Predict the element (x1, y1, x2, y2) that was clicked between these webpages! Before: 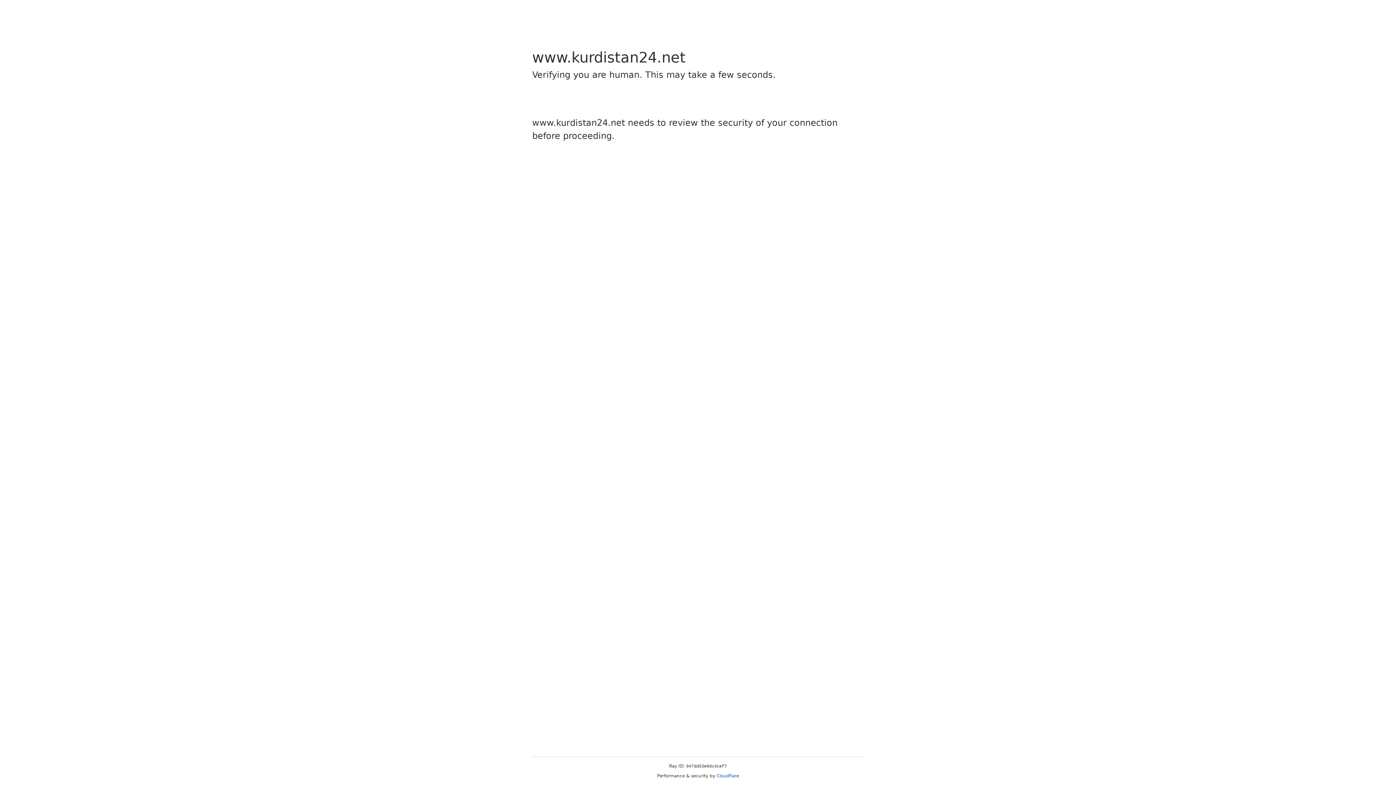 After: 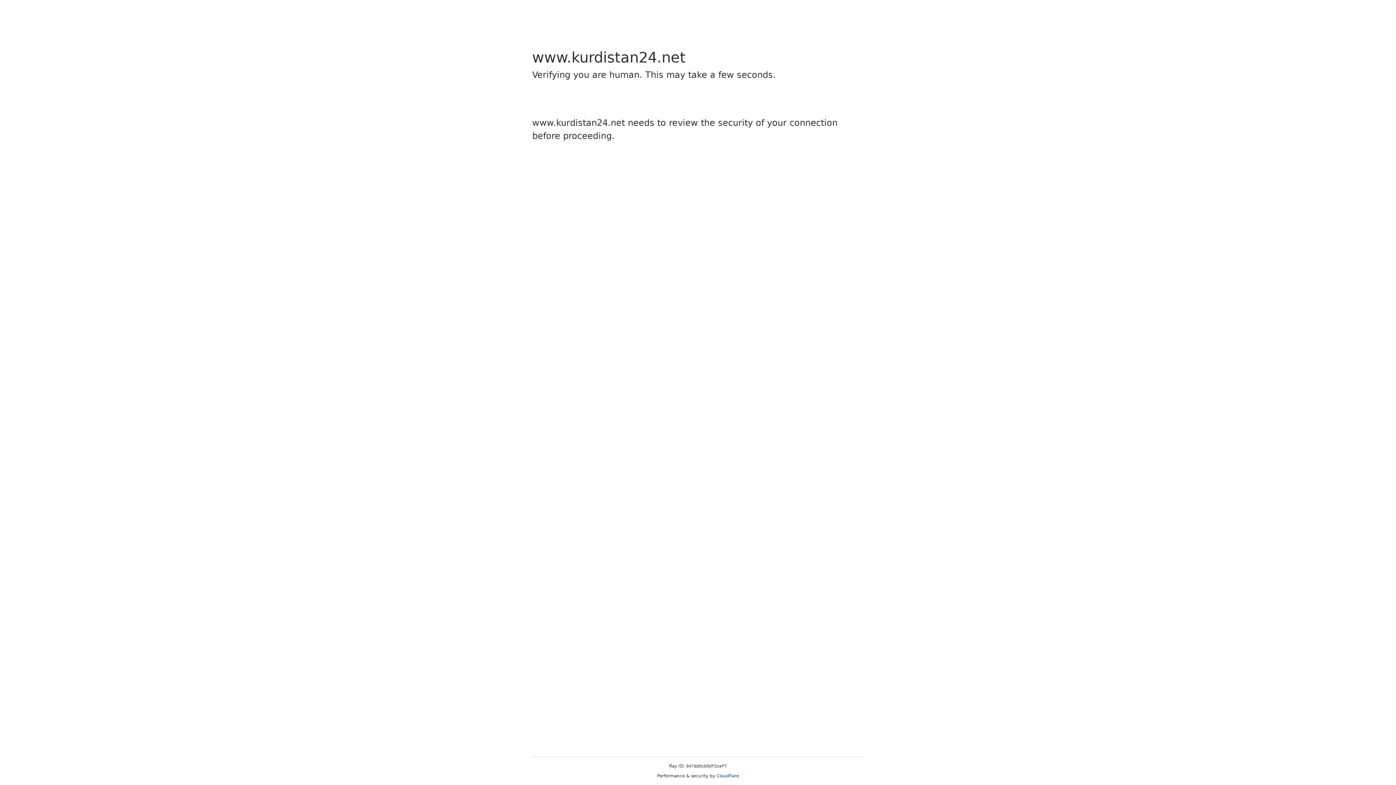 Action: label: Cloudflare bbox: (716, 773, 739, 778)